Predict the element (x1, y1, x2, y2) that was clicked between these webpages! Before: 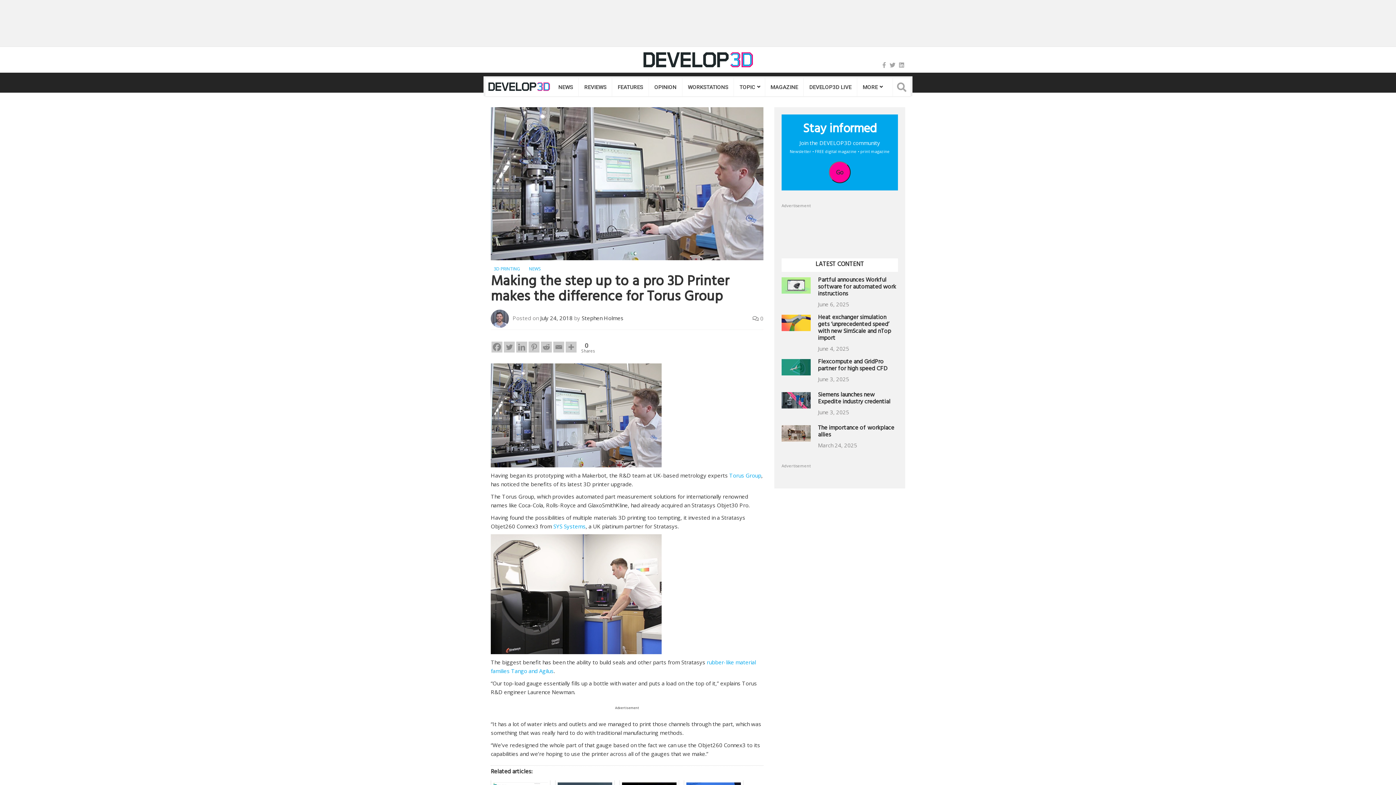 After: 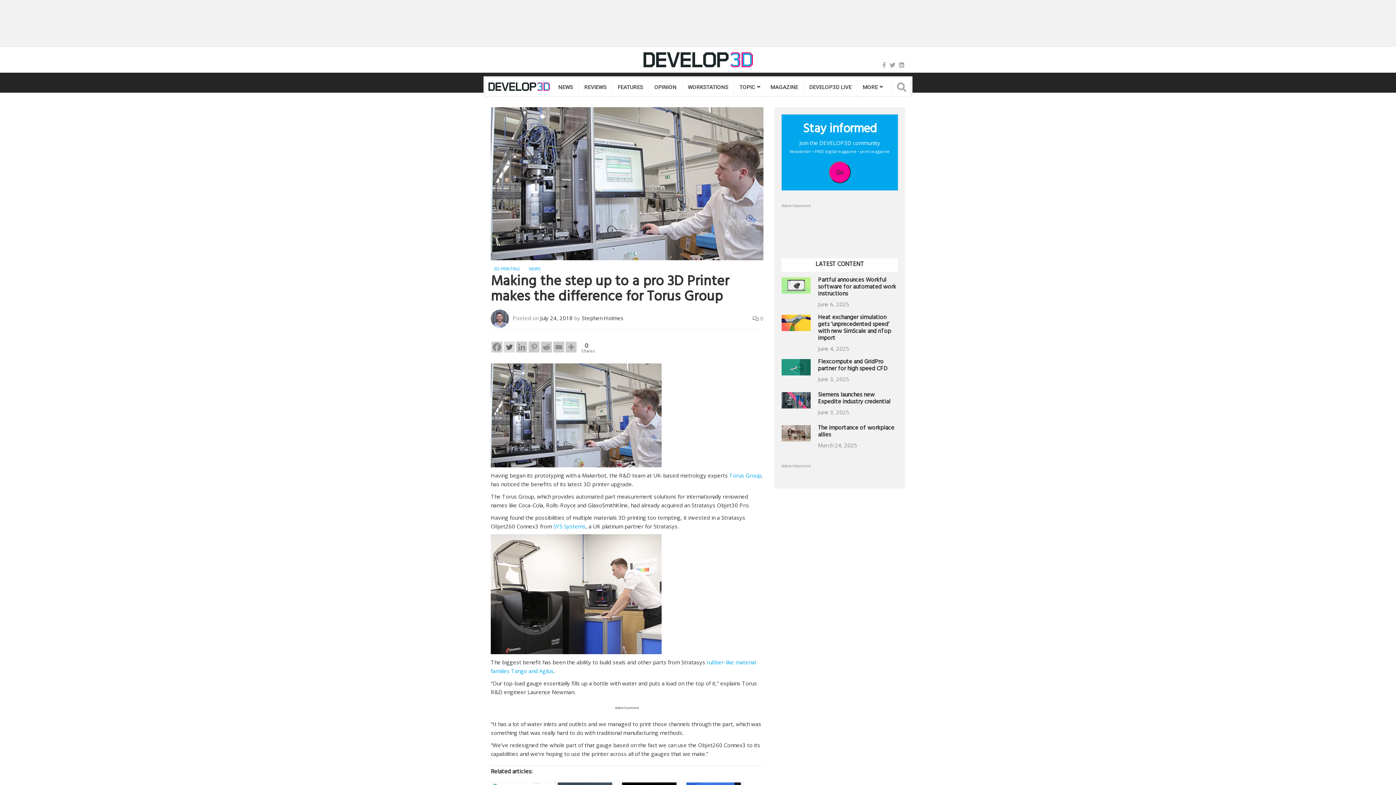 Action: label: Twitter bbox: (504, 341, 514, 352)